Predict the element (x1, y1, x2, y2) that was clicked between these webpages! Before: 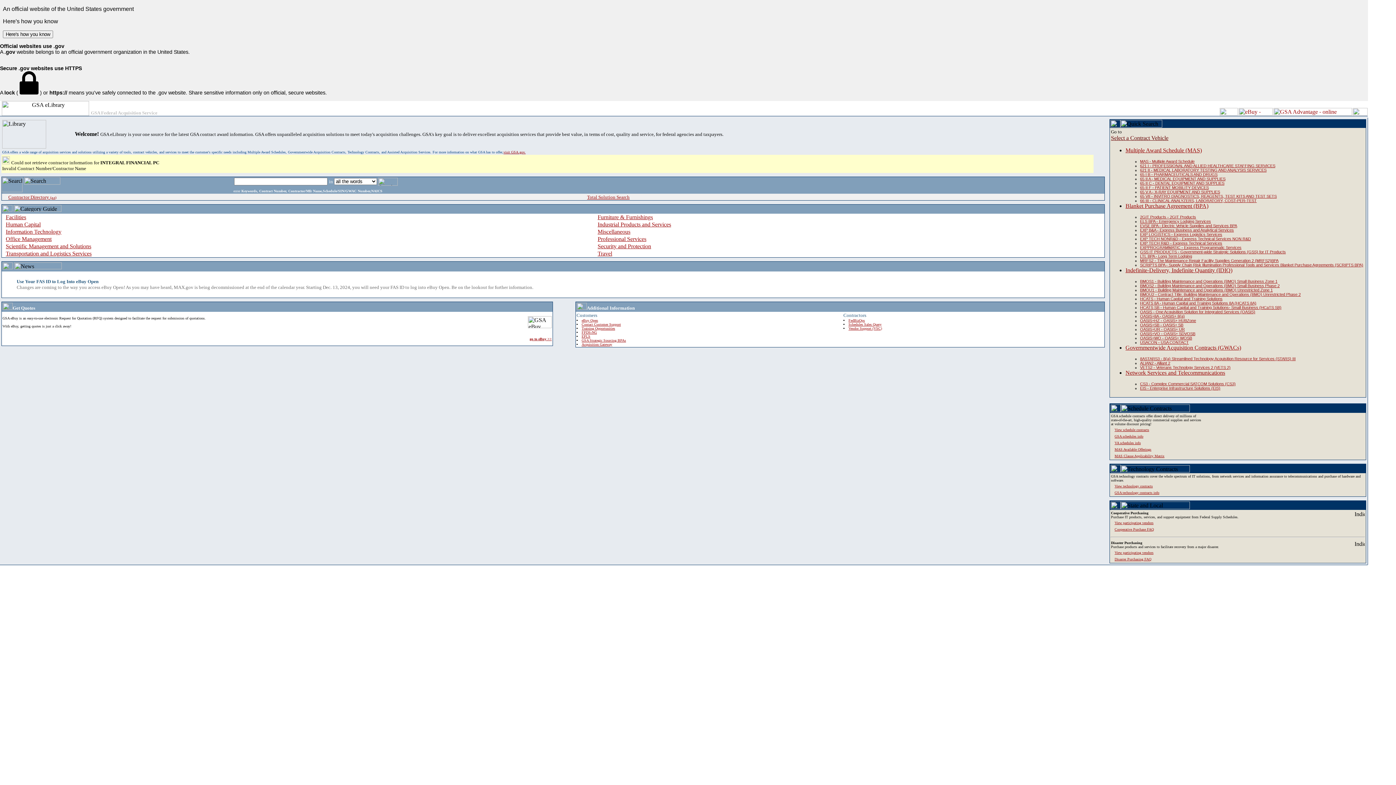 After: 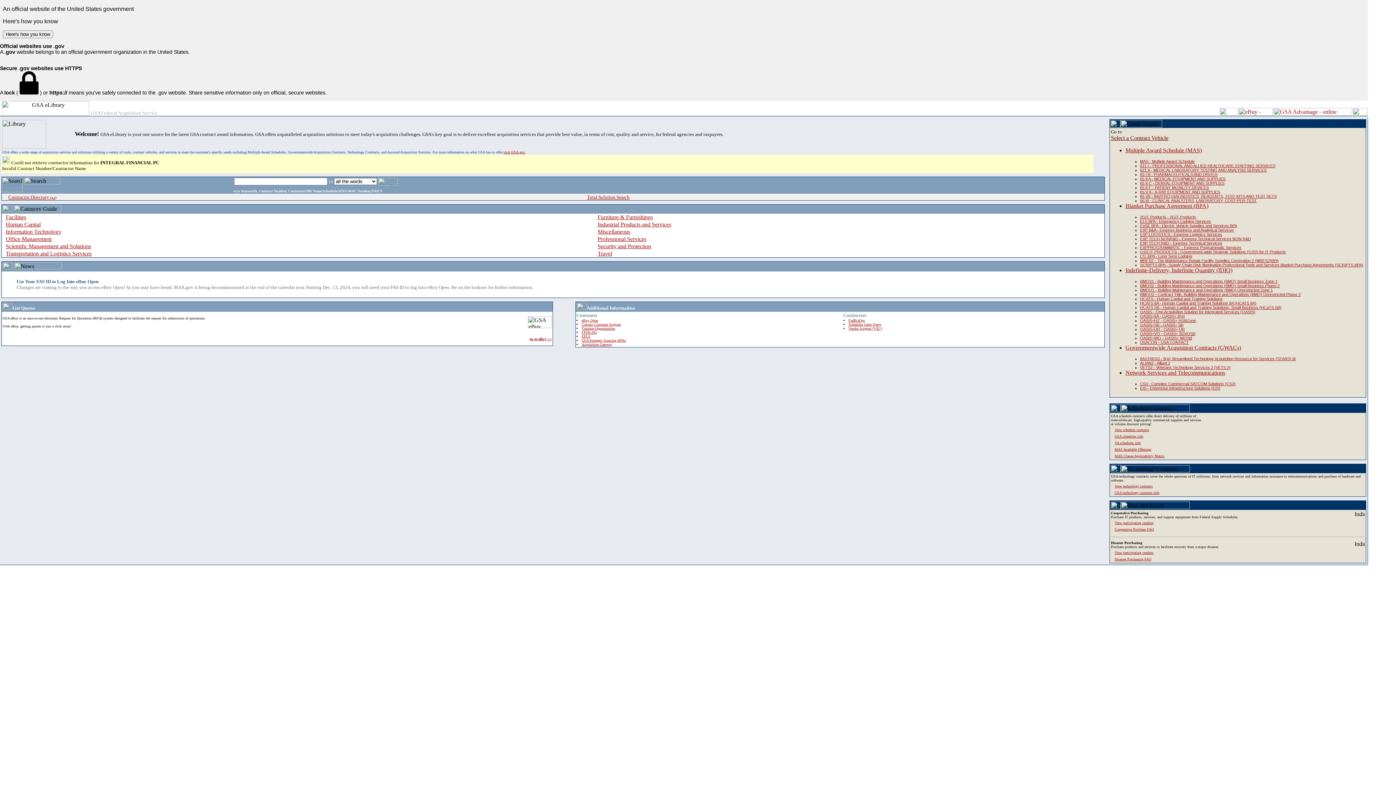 Action: label: BMOS2 - Building Maintenance and Operations (BMO) Small Business Phase 2 bbox: (1140, 283, 1280, 288)